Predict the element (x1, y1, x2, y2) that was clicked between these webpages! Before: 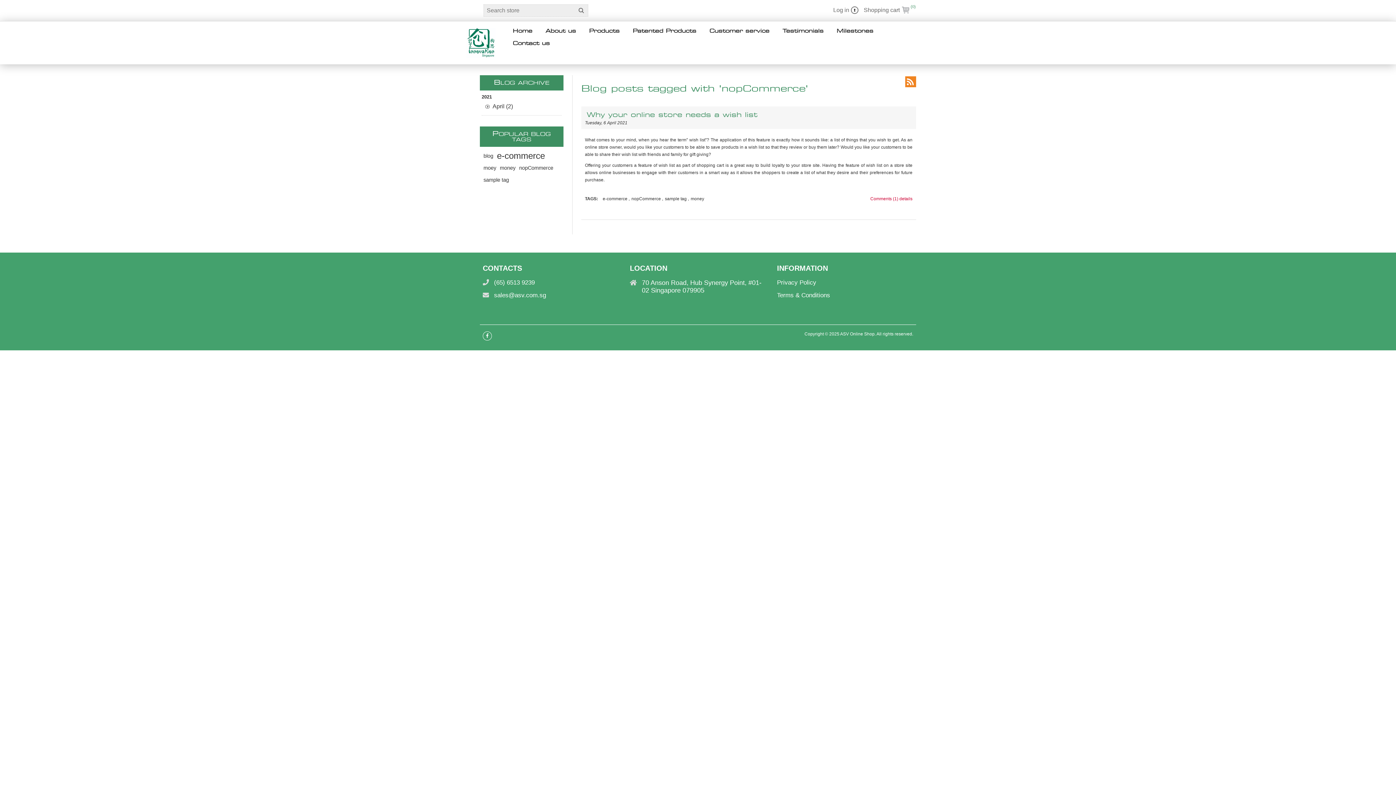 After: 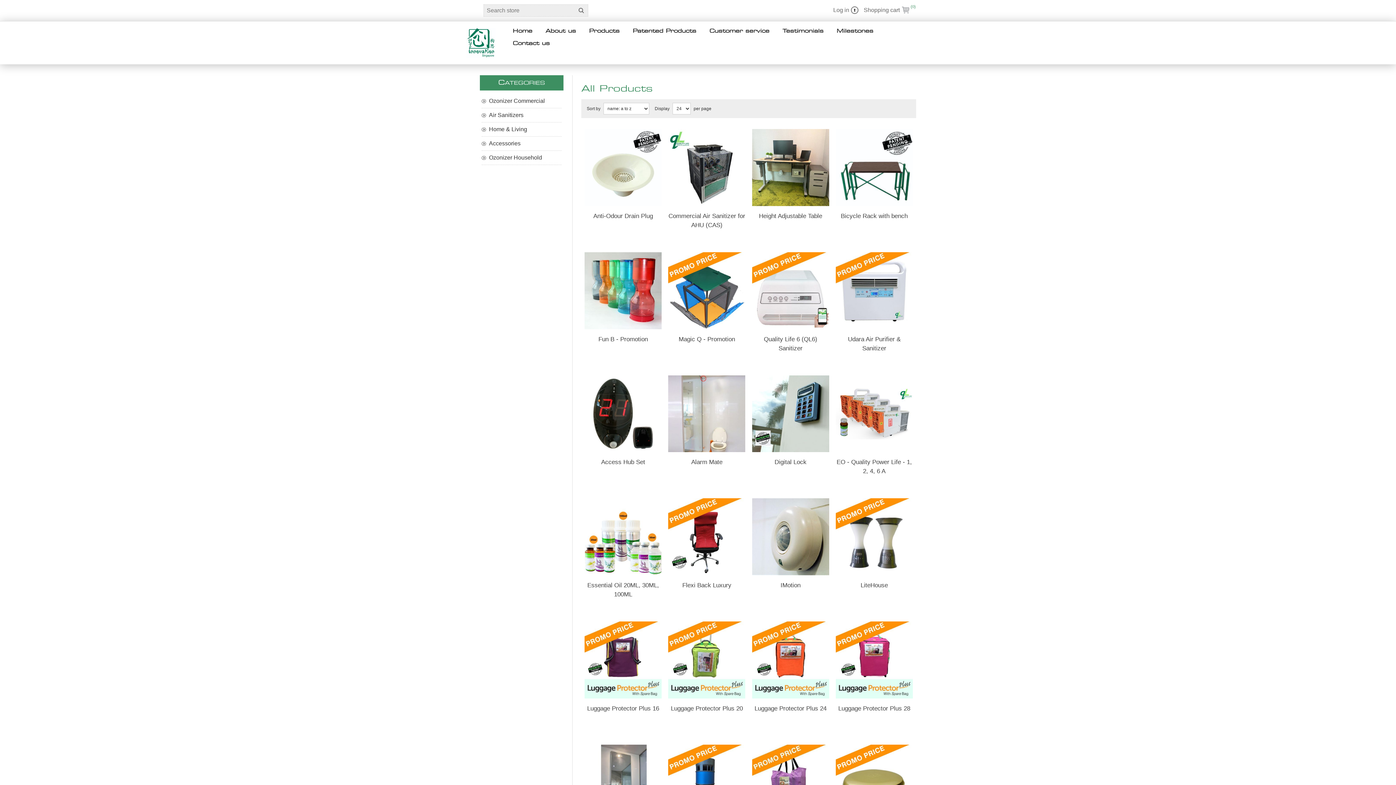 Action: label: Products bbox: (589, 25, 619, 37)